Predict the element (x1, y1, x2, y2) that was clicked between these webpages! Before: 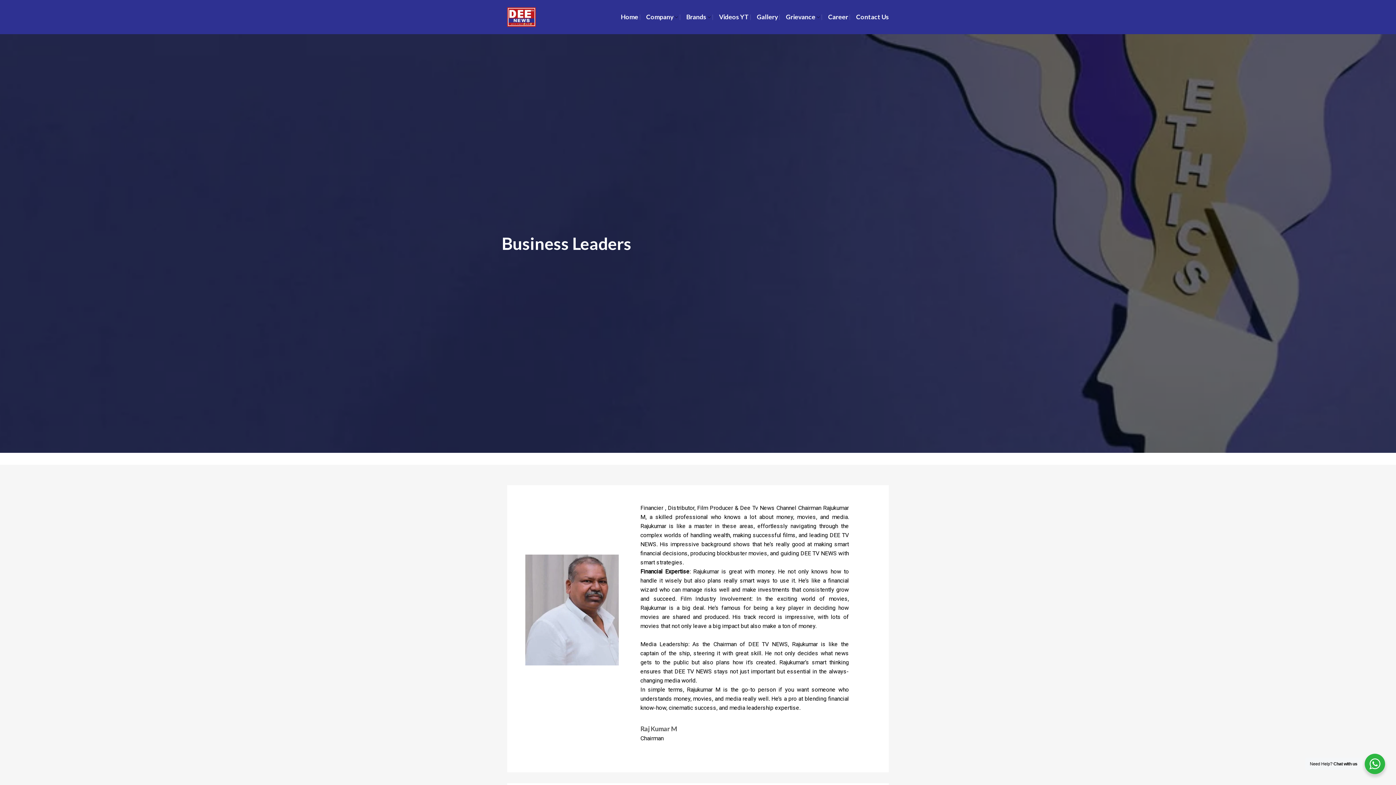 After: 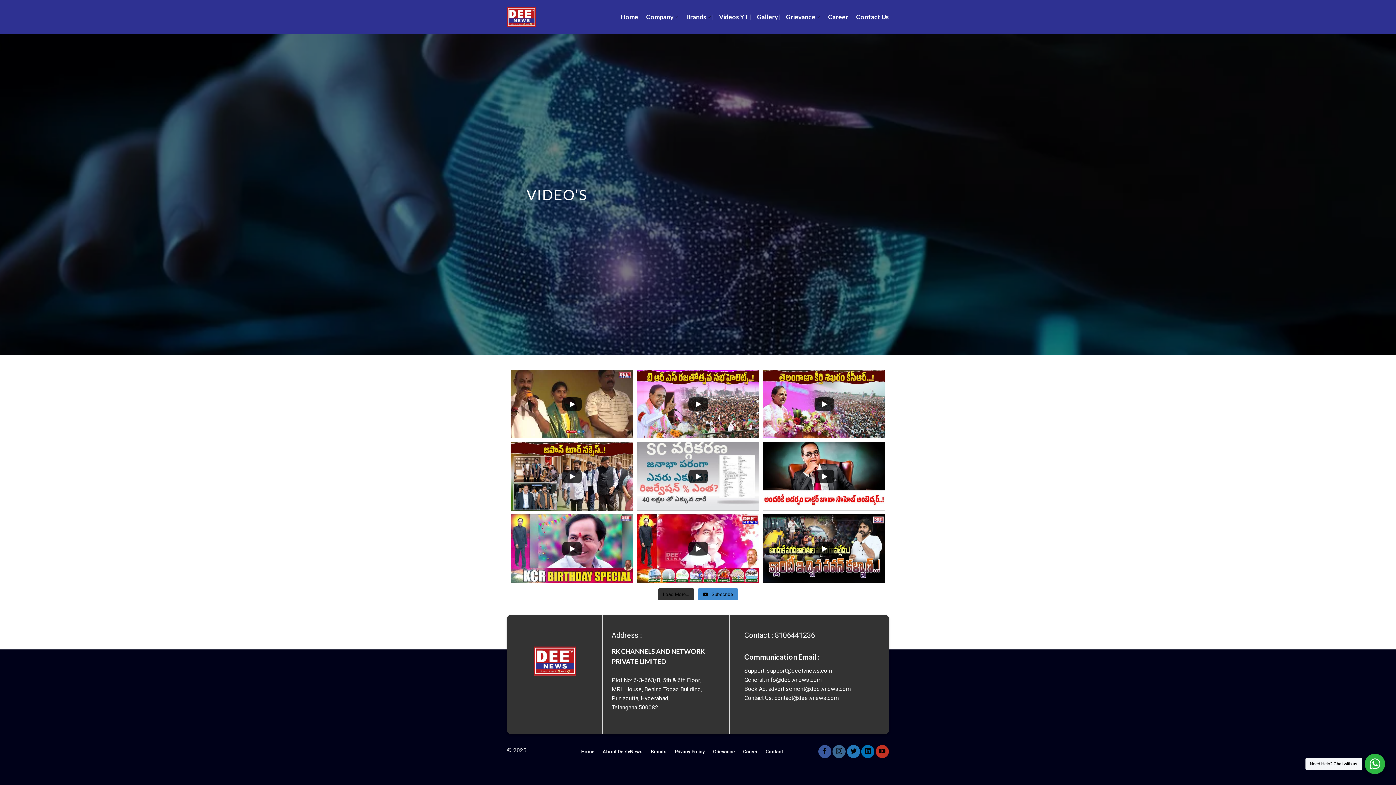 Action: label: Videos YT bbox: (719, 10, 749, 23)